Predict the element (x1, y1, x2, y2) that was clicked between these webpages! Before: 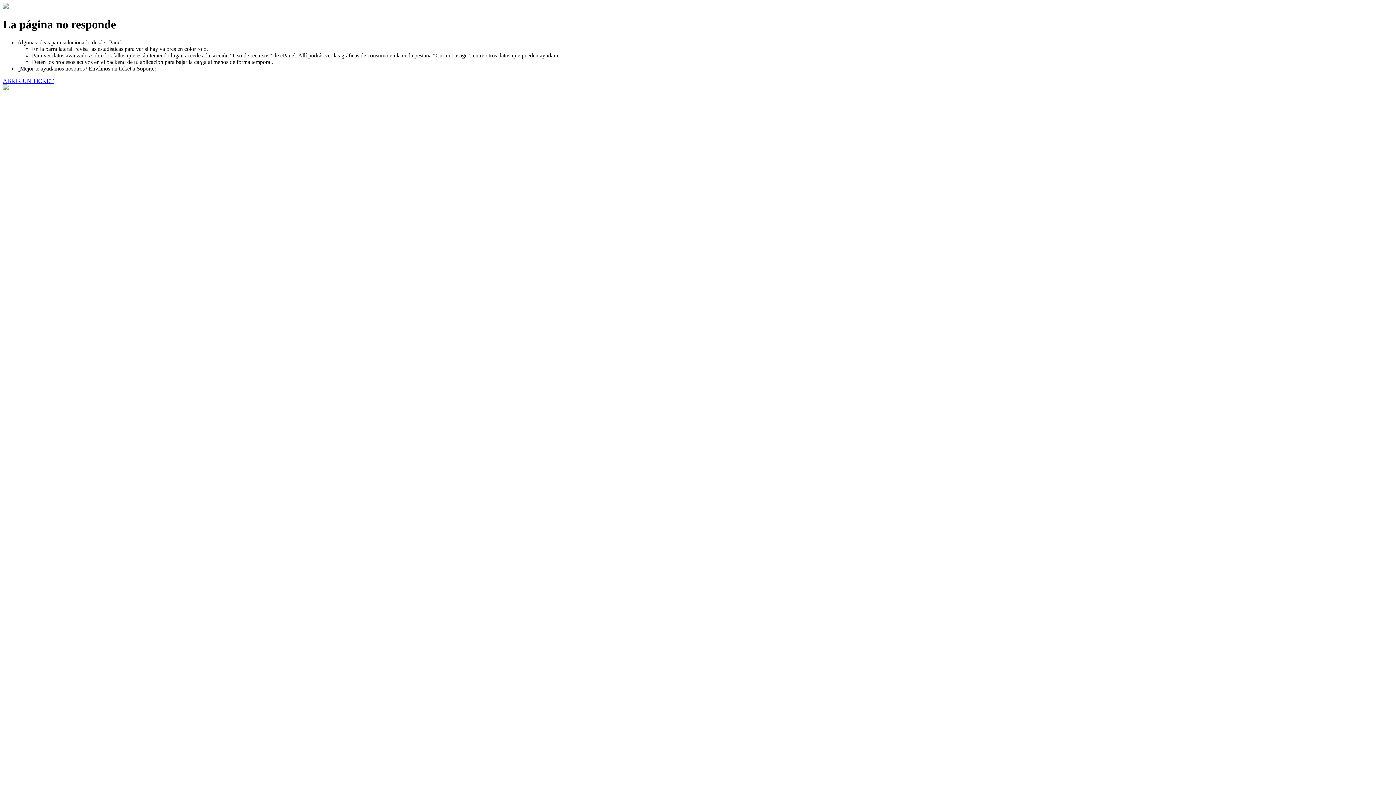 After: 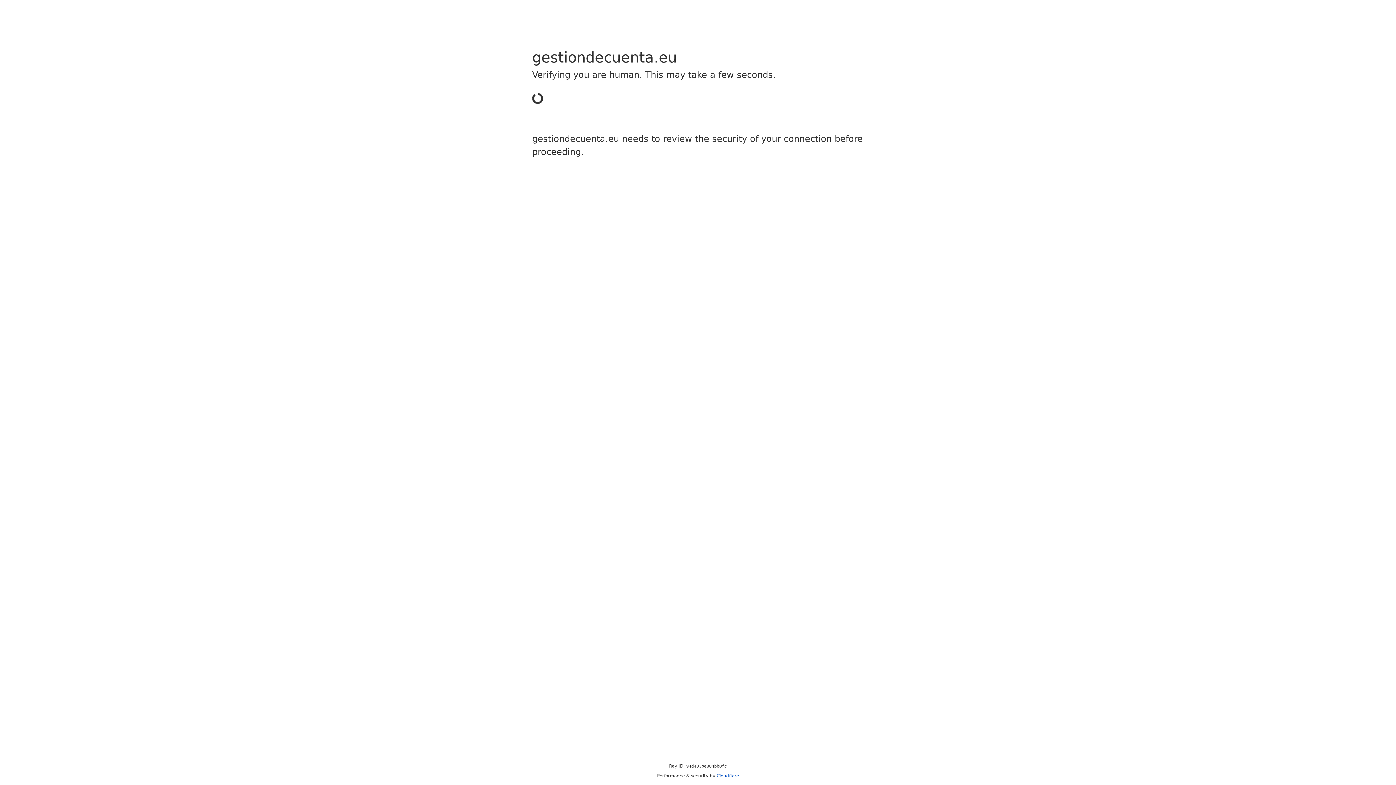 Action: bbox: (2, 77, 53, 83) label: ABRIR UN TICKET